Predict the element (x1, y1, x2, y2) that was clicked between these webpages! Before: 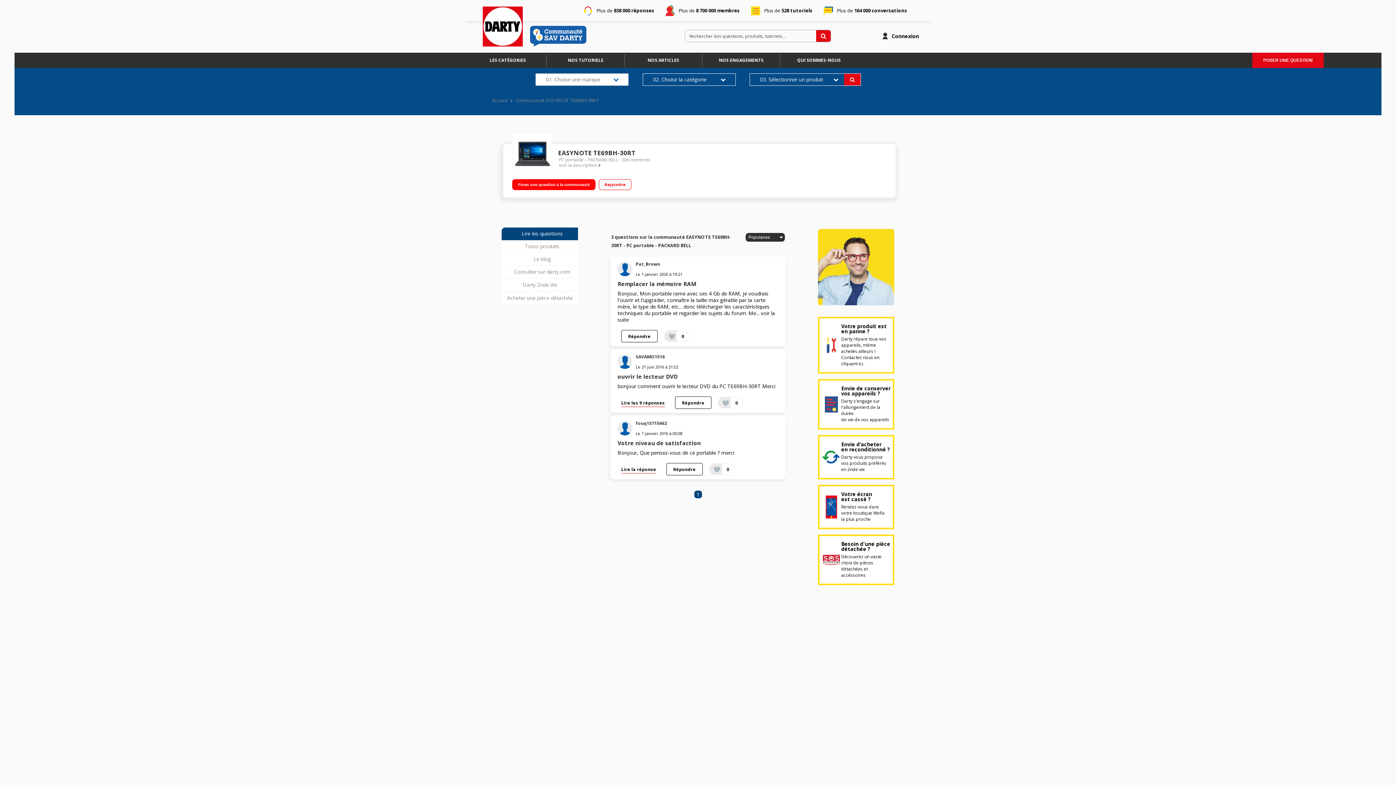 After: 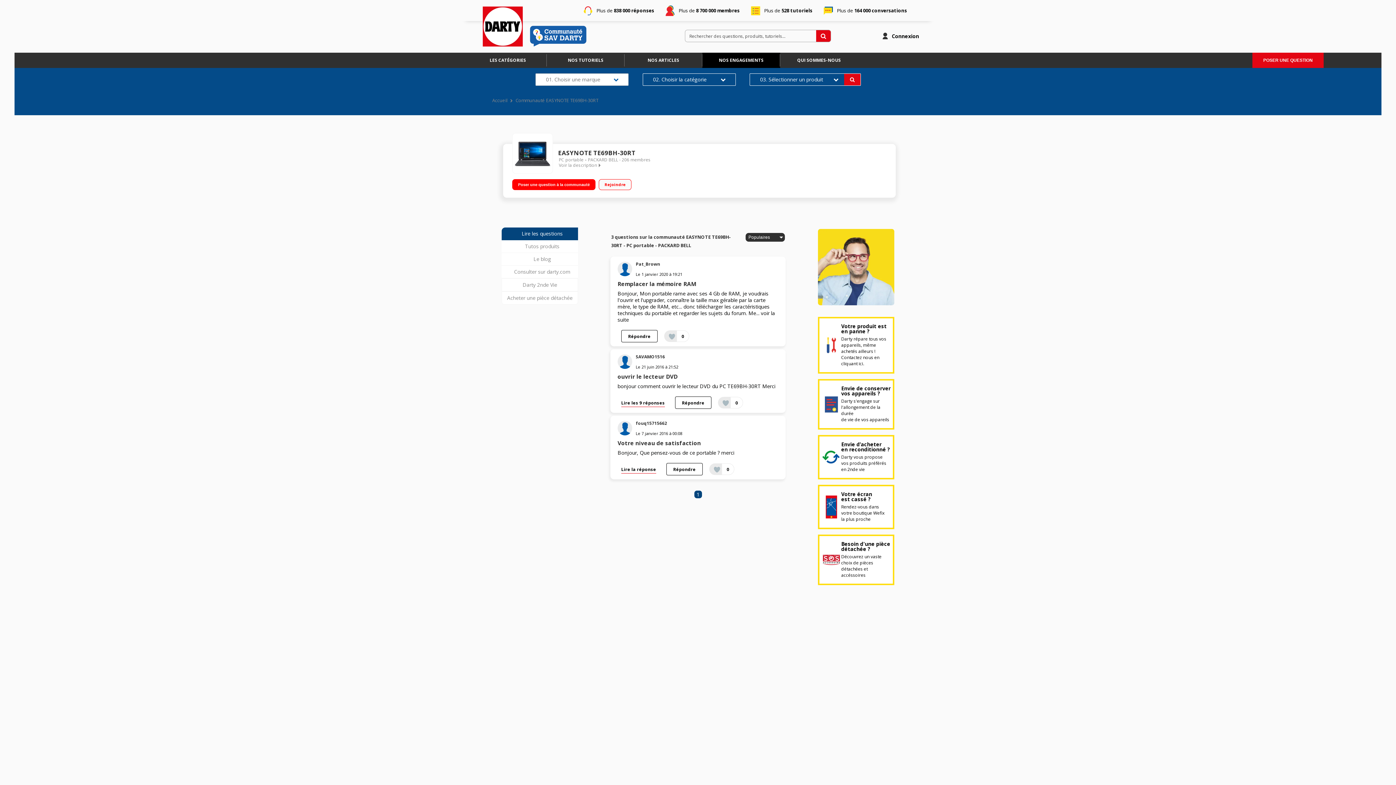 Action: bbox: (702, 52, 780, 68) label: NOS ENGAGEMENTS